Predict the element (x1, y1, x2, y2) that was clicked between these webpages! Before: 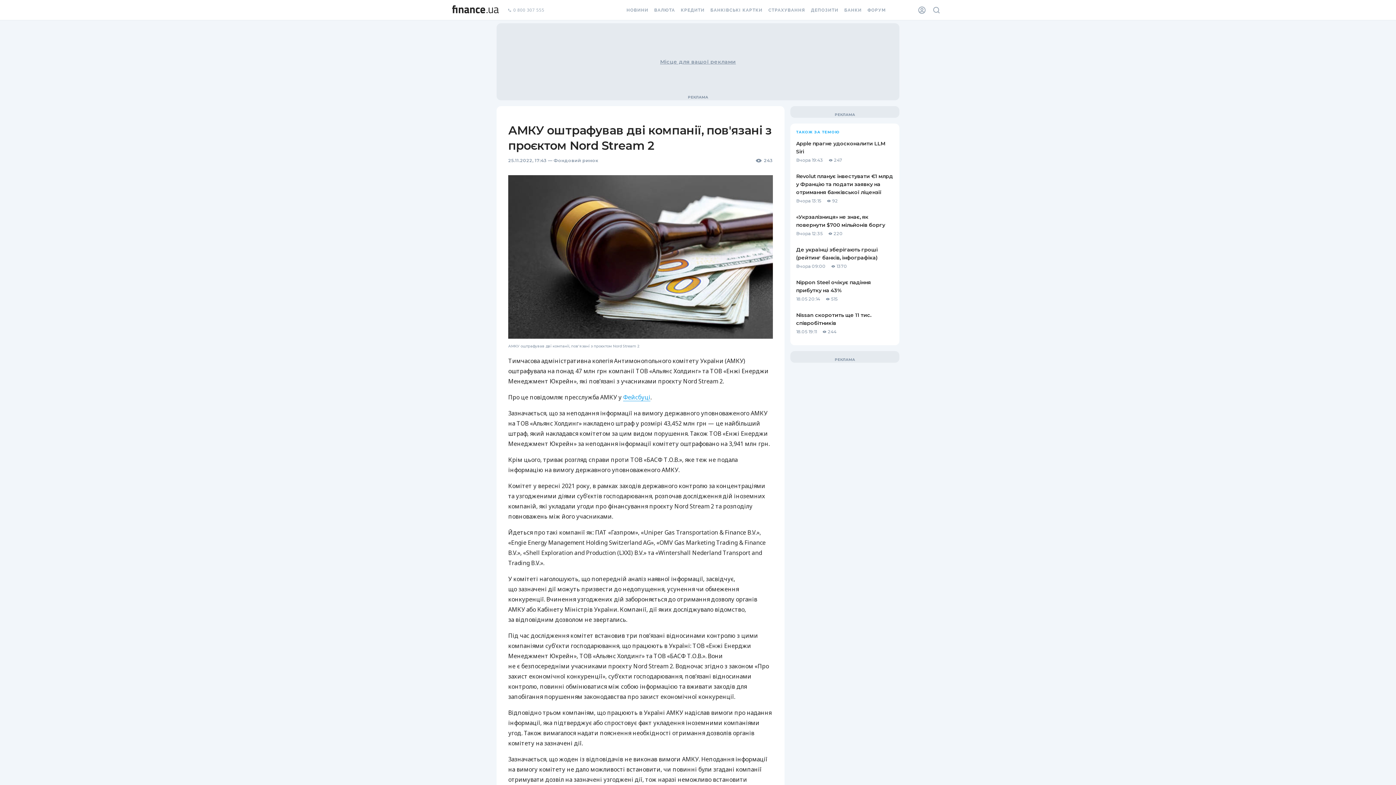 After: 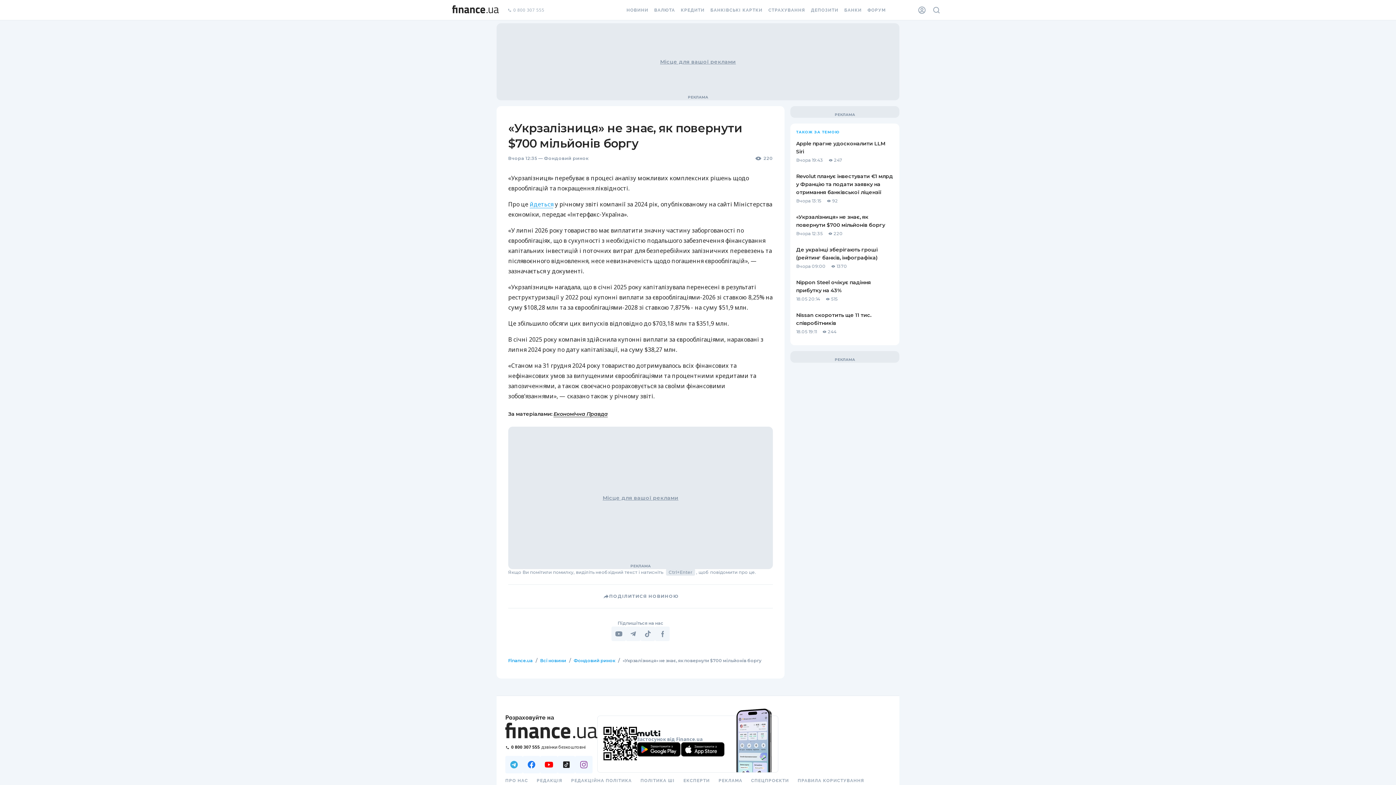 Action: bbox: (796, 208, 893, 241) label: «Укрзалізниця» не знає, як повернути $700 мільйонів боргу
Вчора 12:35
220